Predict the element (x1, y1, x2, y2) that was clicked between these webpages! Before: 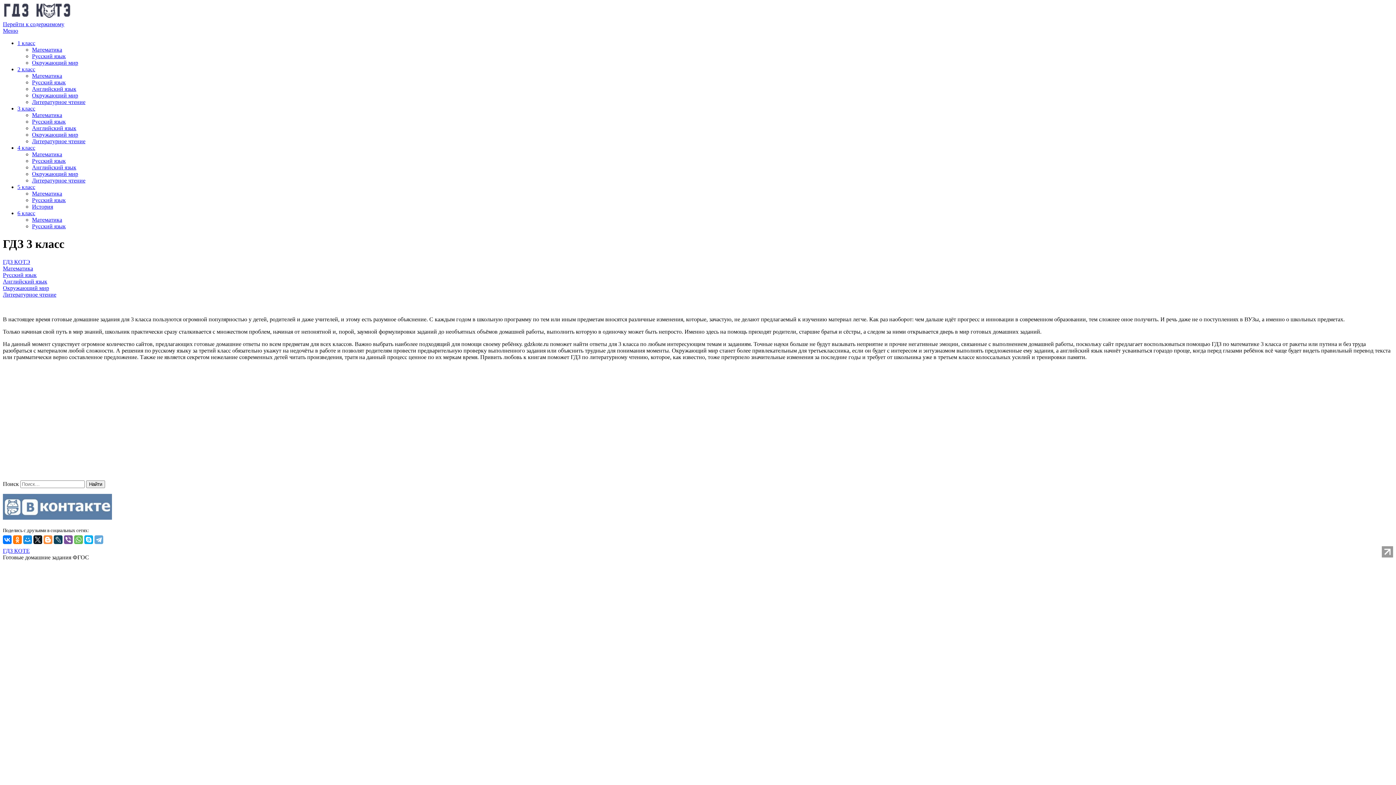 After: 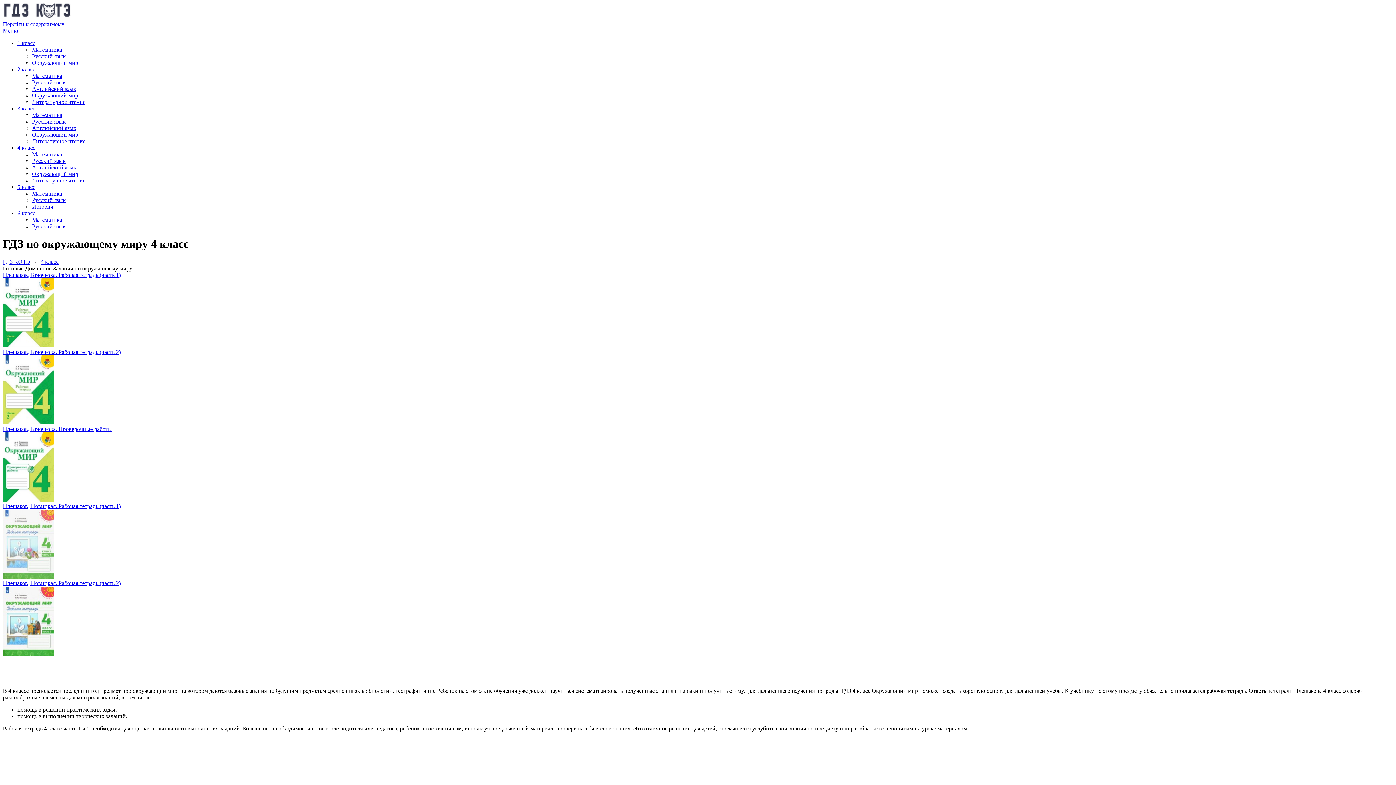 Action: label: Окружающий мир bbox: (32, 170, 78, 177)